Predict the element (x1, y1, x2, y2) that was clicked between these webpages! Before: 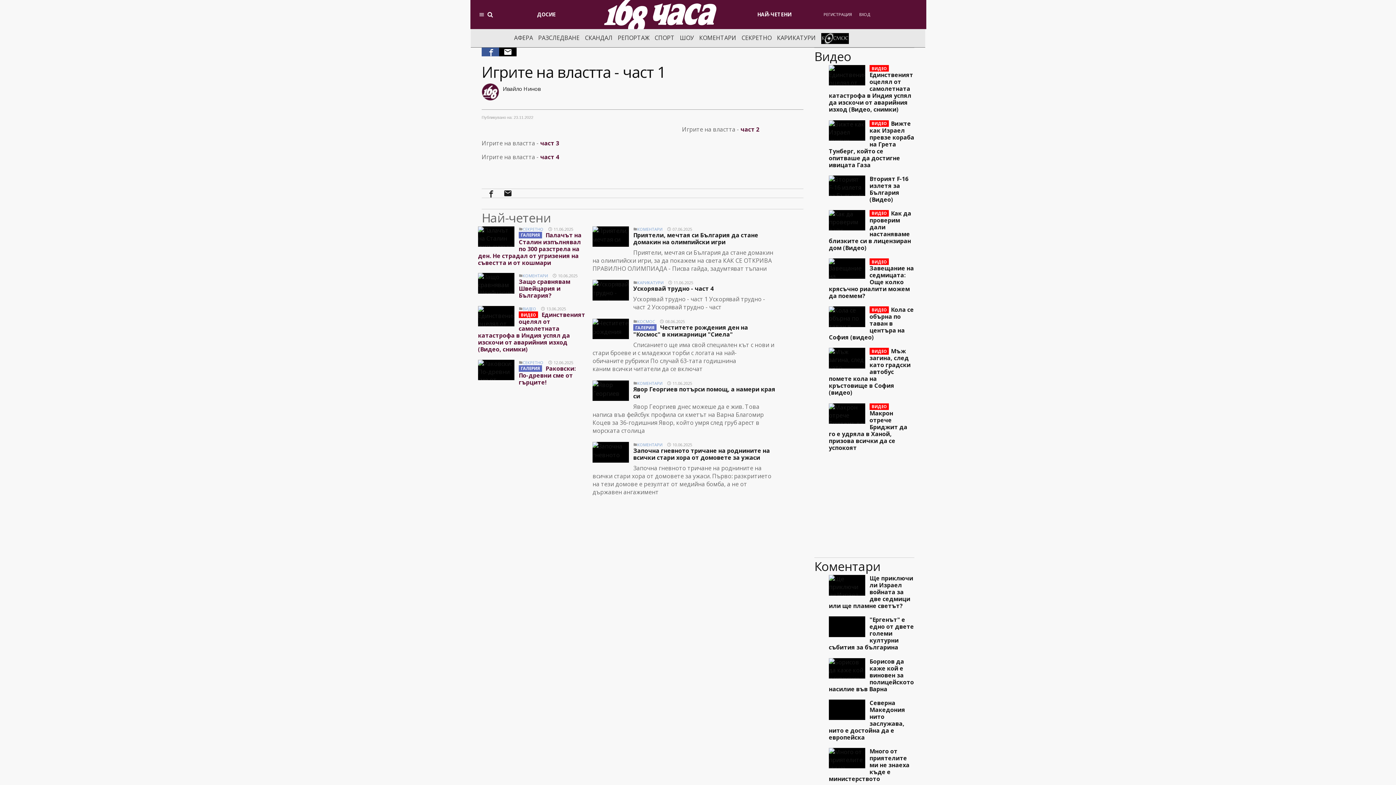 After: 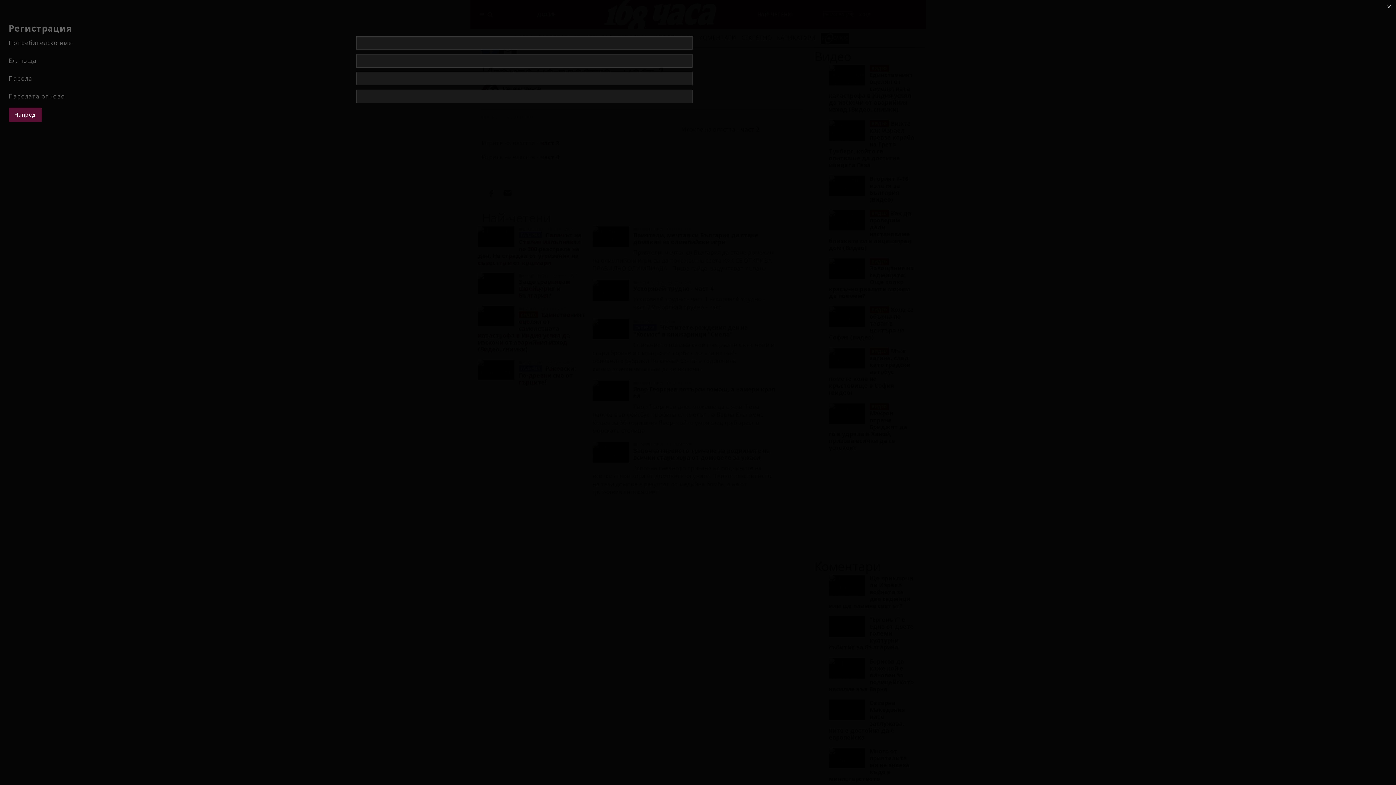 Action: bbox: (823, 11, 852, 17) label: РЕГИСТРАЦИЯ